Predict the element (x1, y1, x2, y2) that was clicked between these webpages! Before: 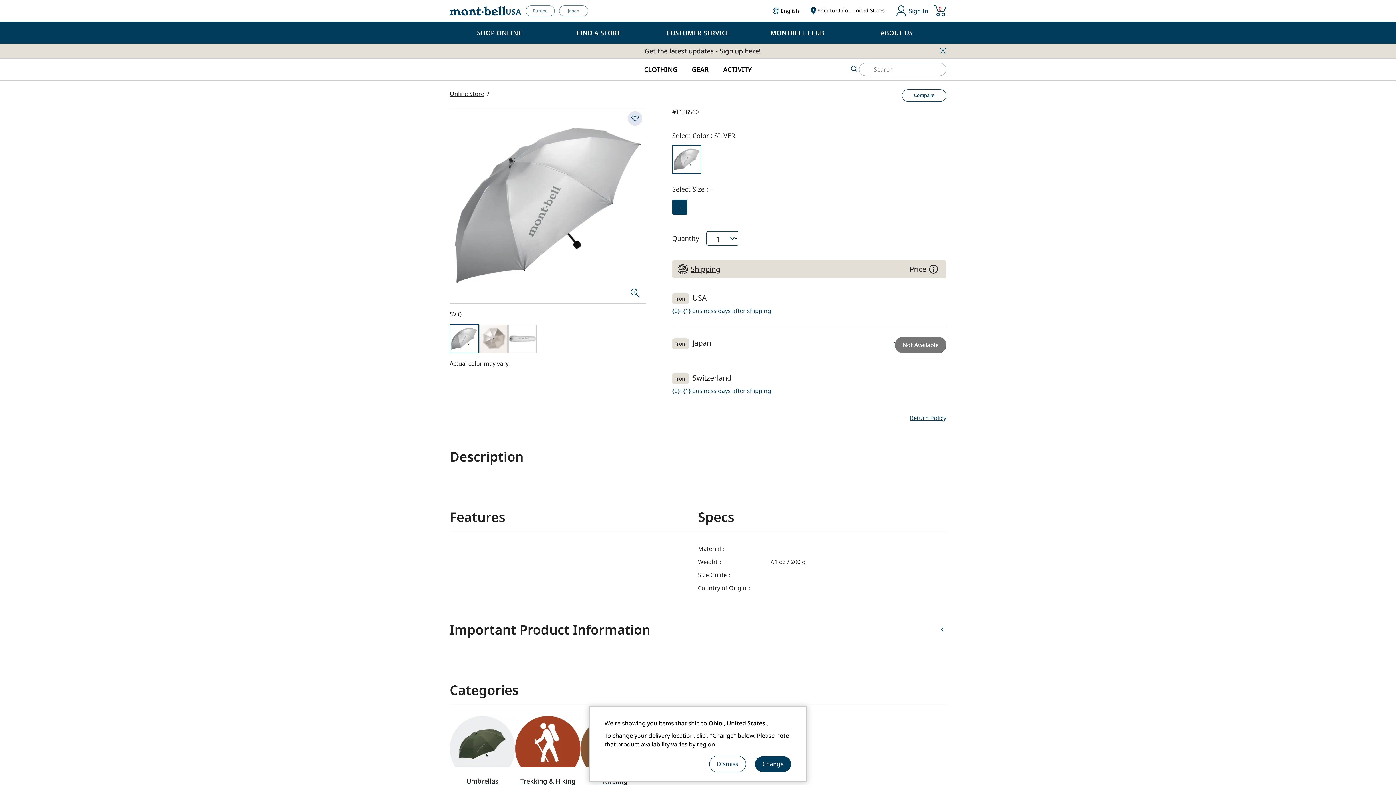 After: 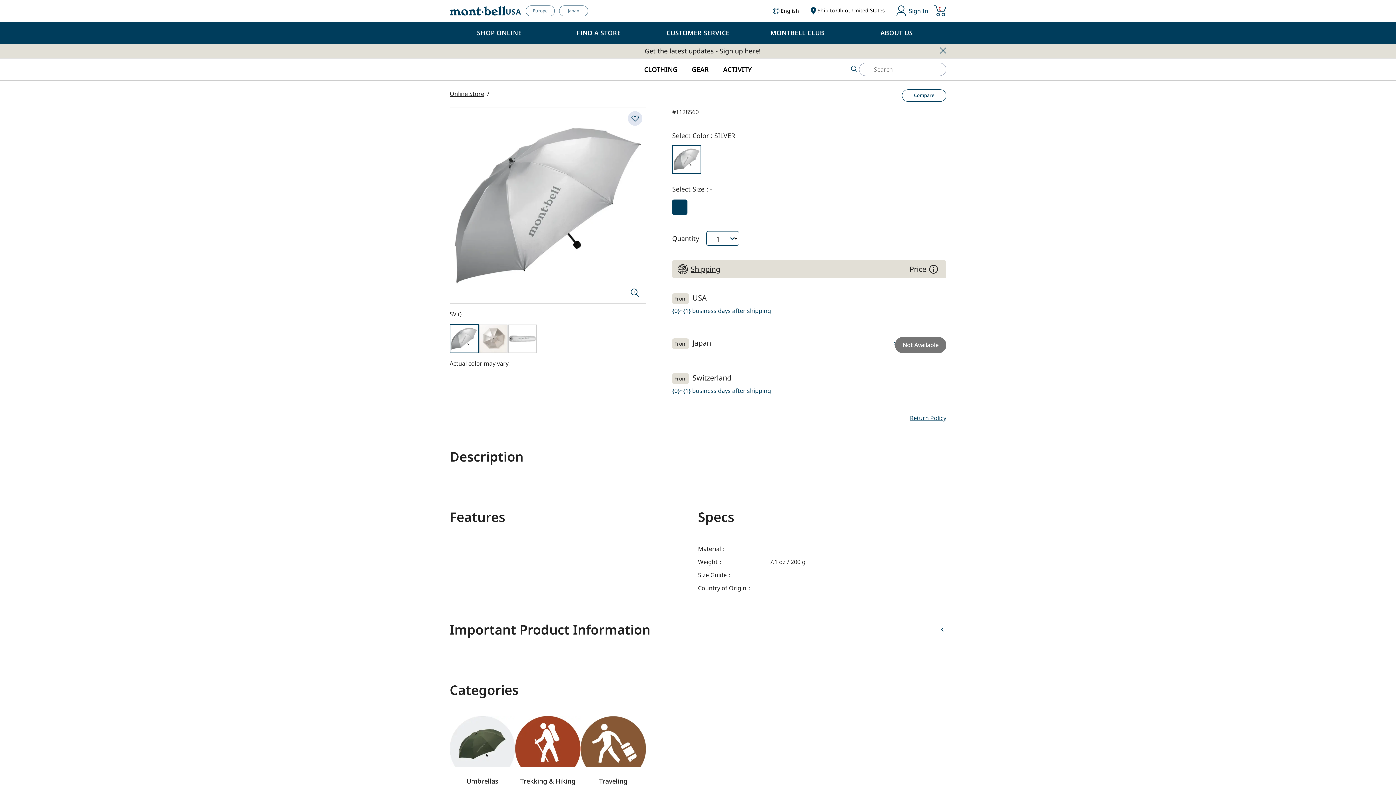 Action: label: Change bbox: (754, 756, 791, 772)